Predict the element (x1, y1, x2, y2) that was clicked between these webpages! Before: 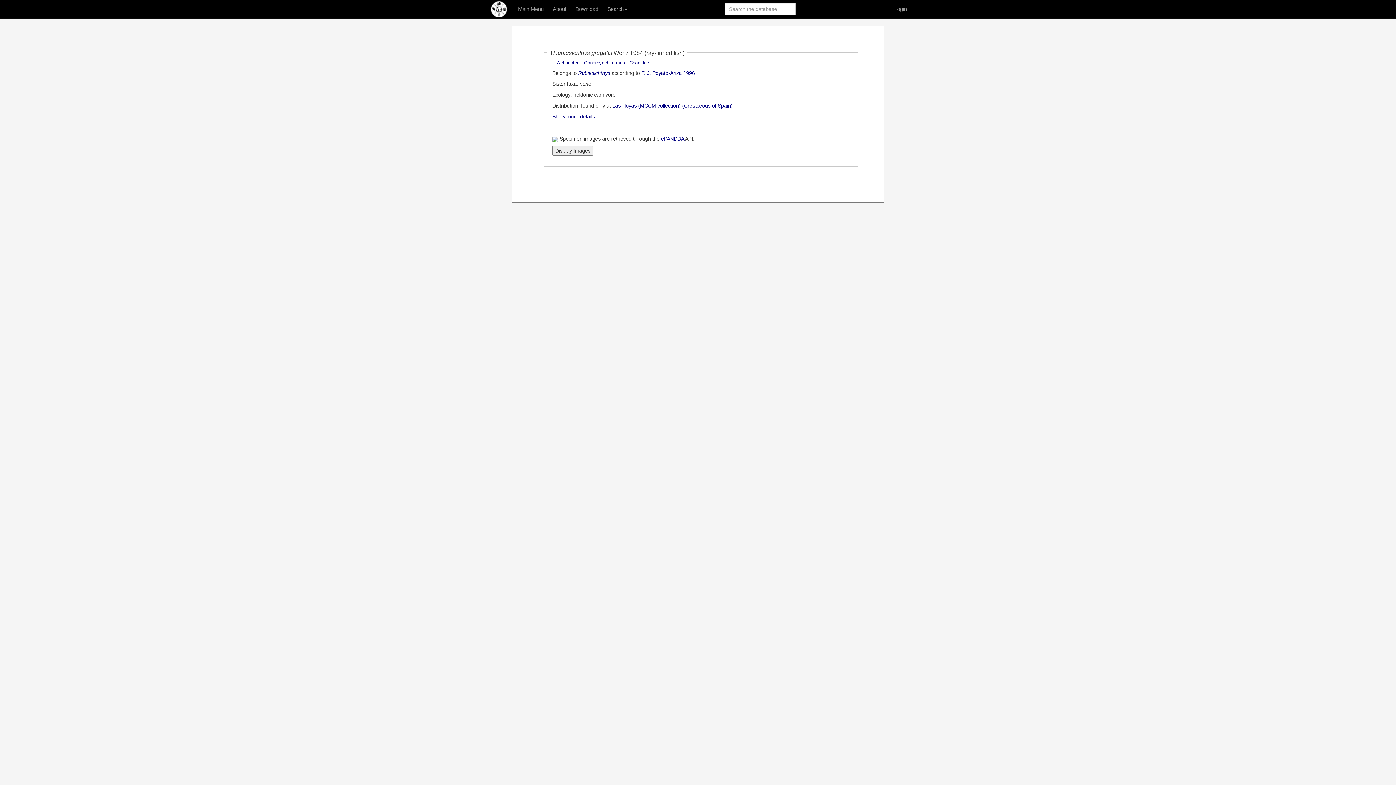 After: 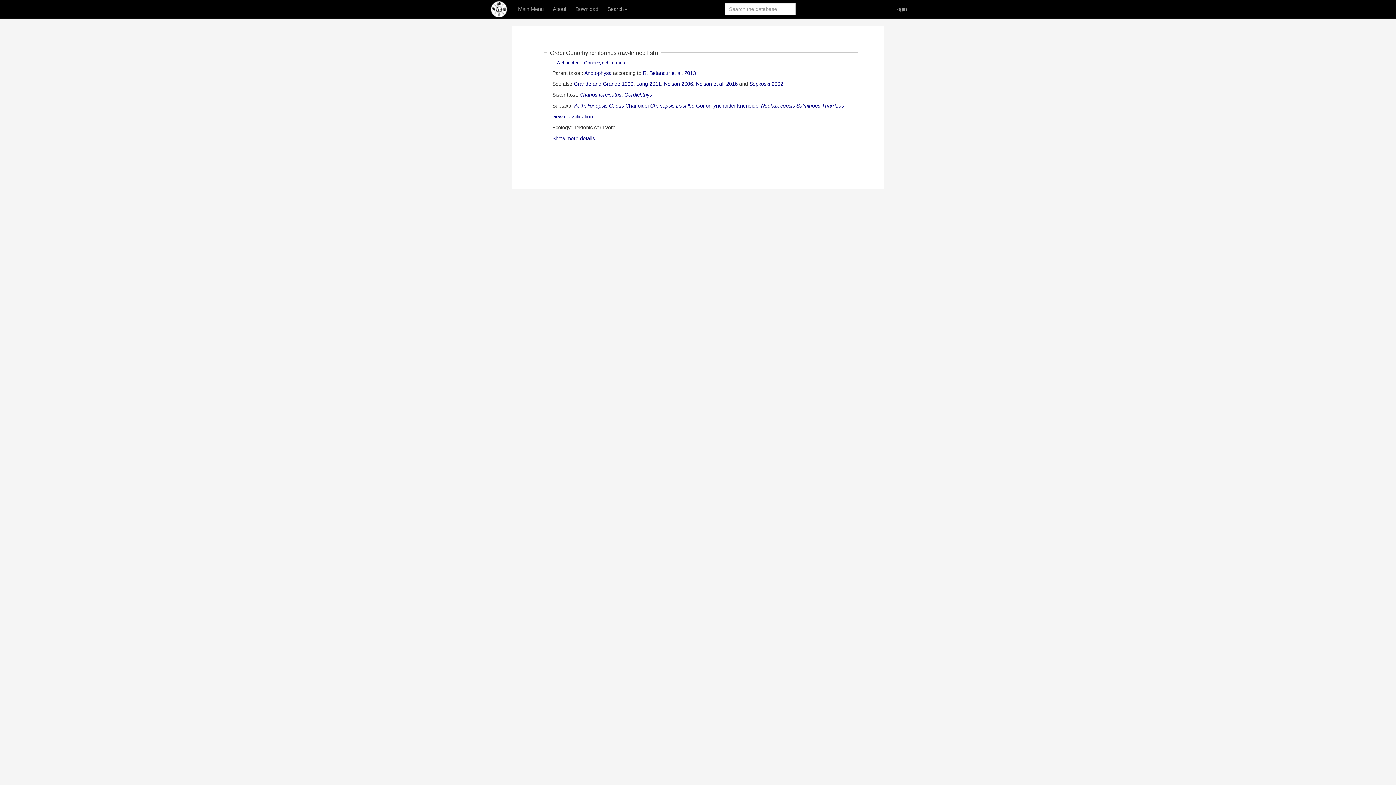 Action: bbox: (584, 59, 625, 65) label: Gonorhynchiformes